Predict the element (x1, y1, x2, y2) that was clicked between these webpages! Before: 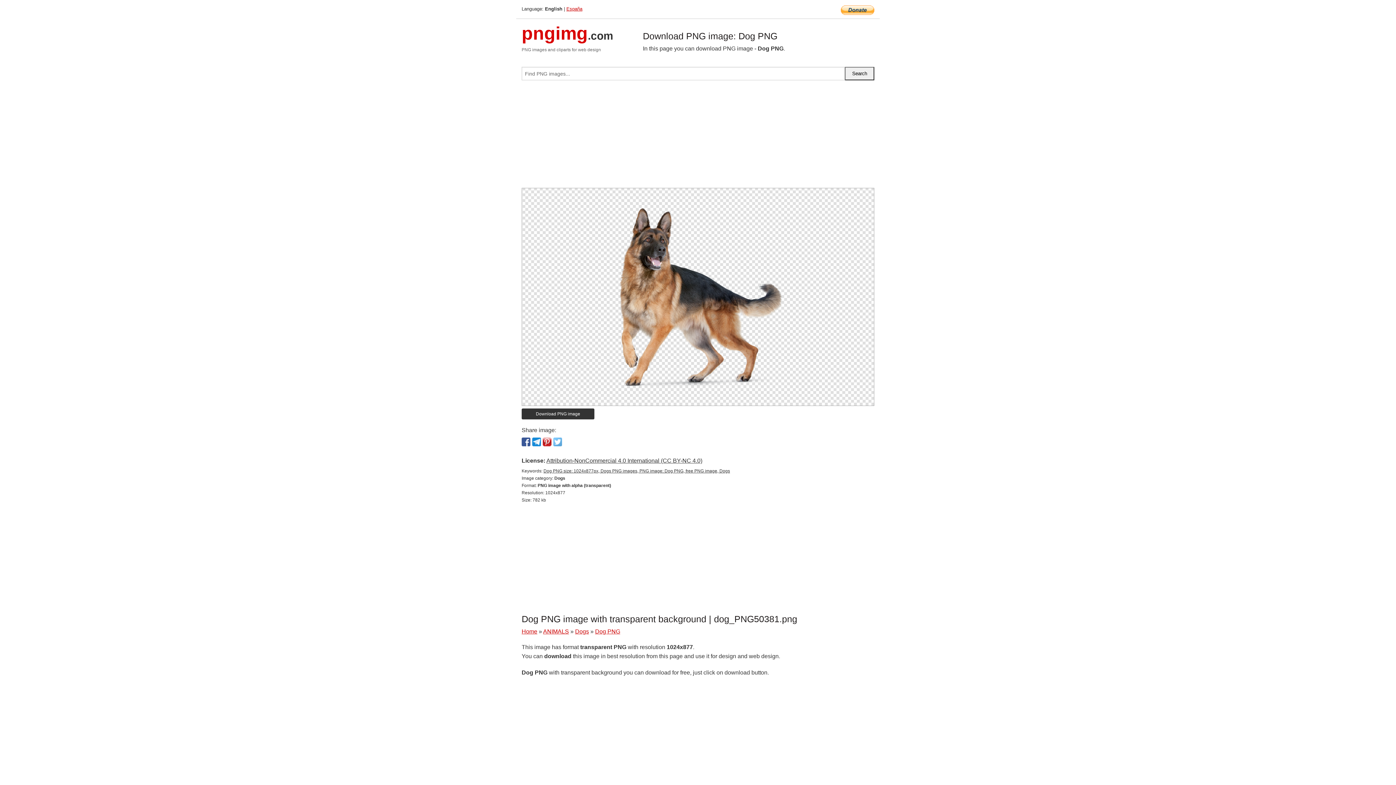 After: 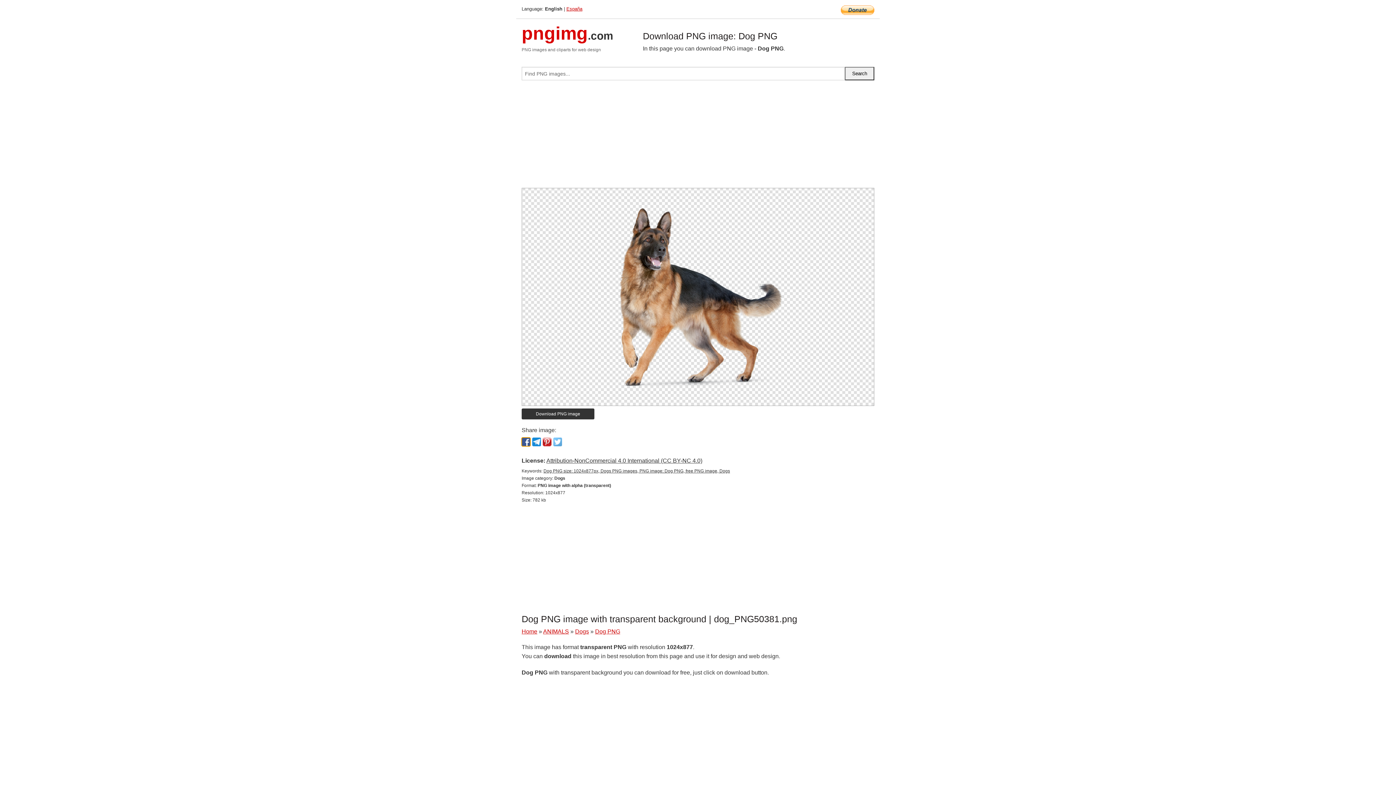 Action: bbox: (521, 437, 530, 446)